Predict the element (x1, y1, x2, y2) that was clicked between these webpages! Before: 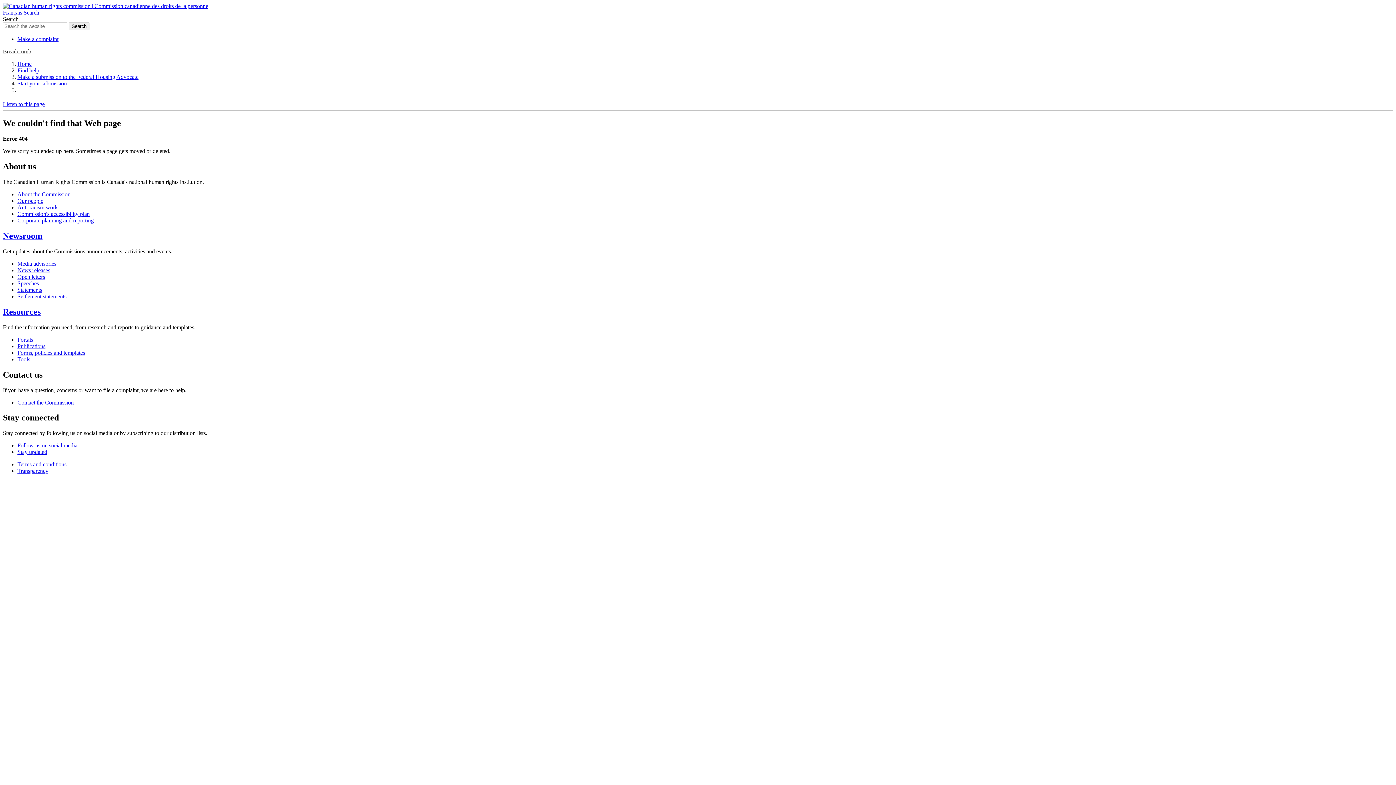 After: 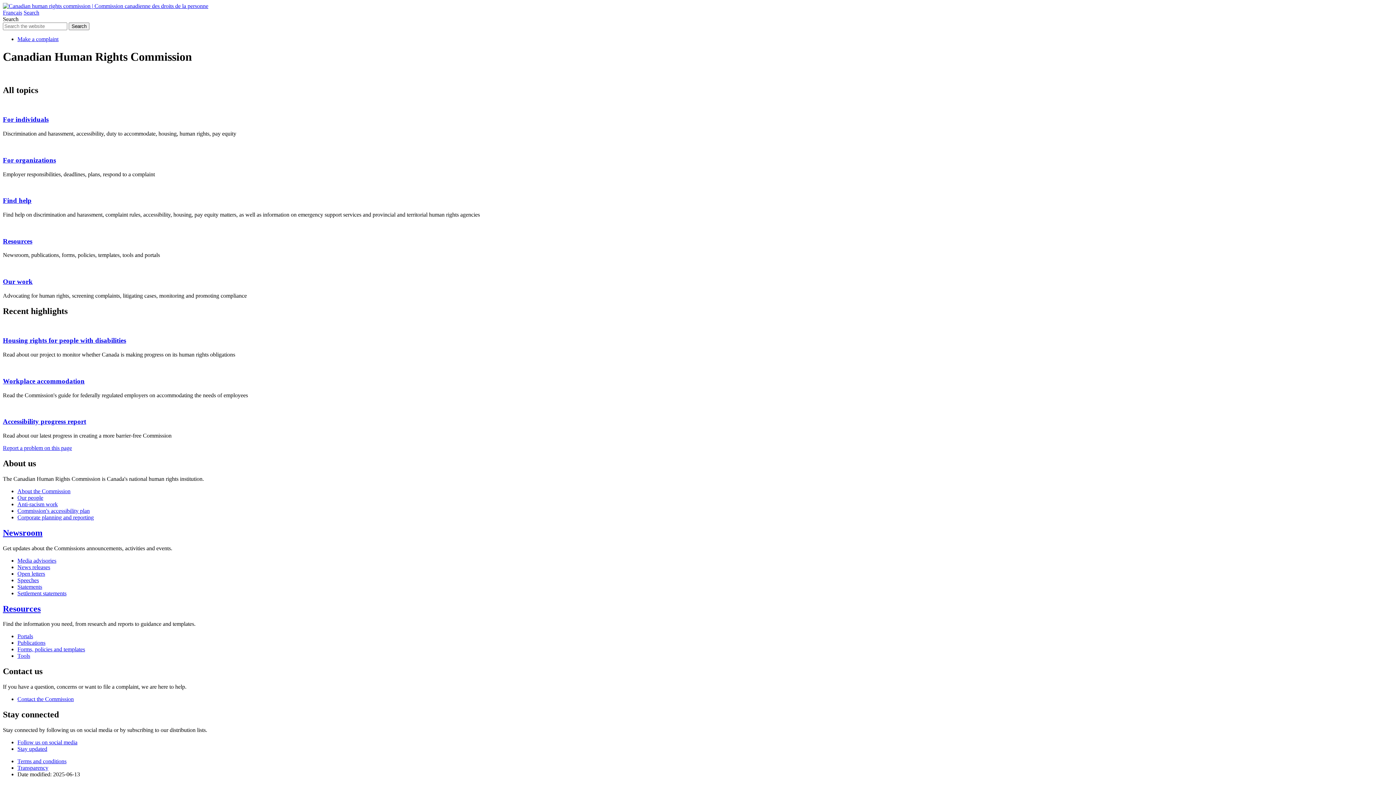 Action: bbox: (2, 2, 208, 9)